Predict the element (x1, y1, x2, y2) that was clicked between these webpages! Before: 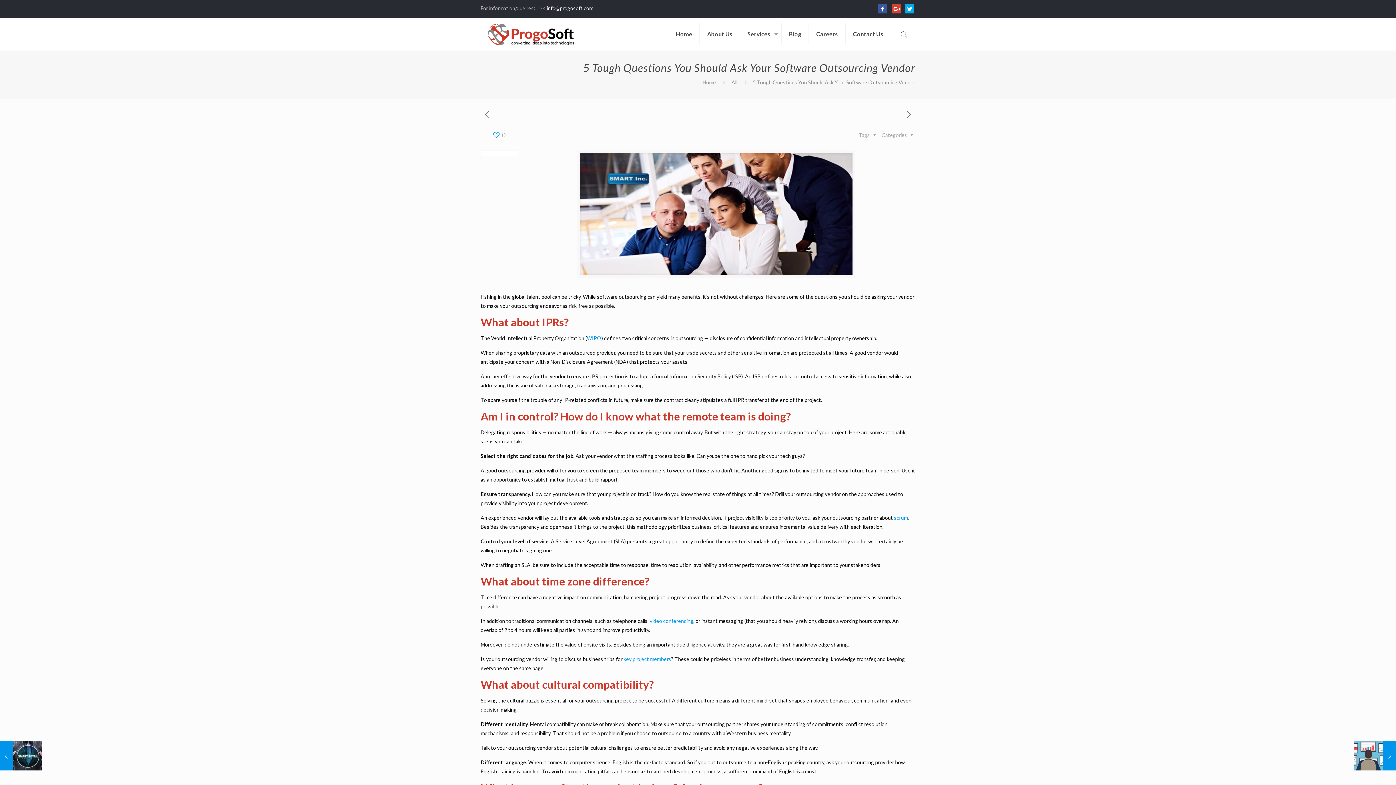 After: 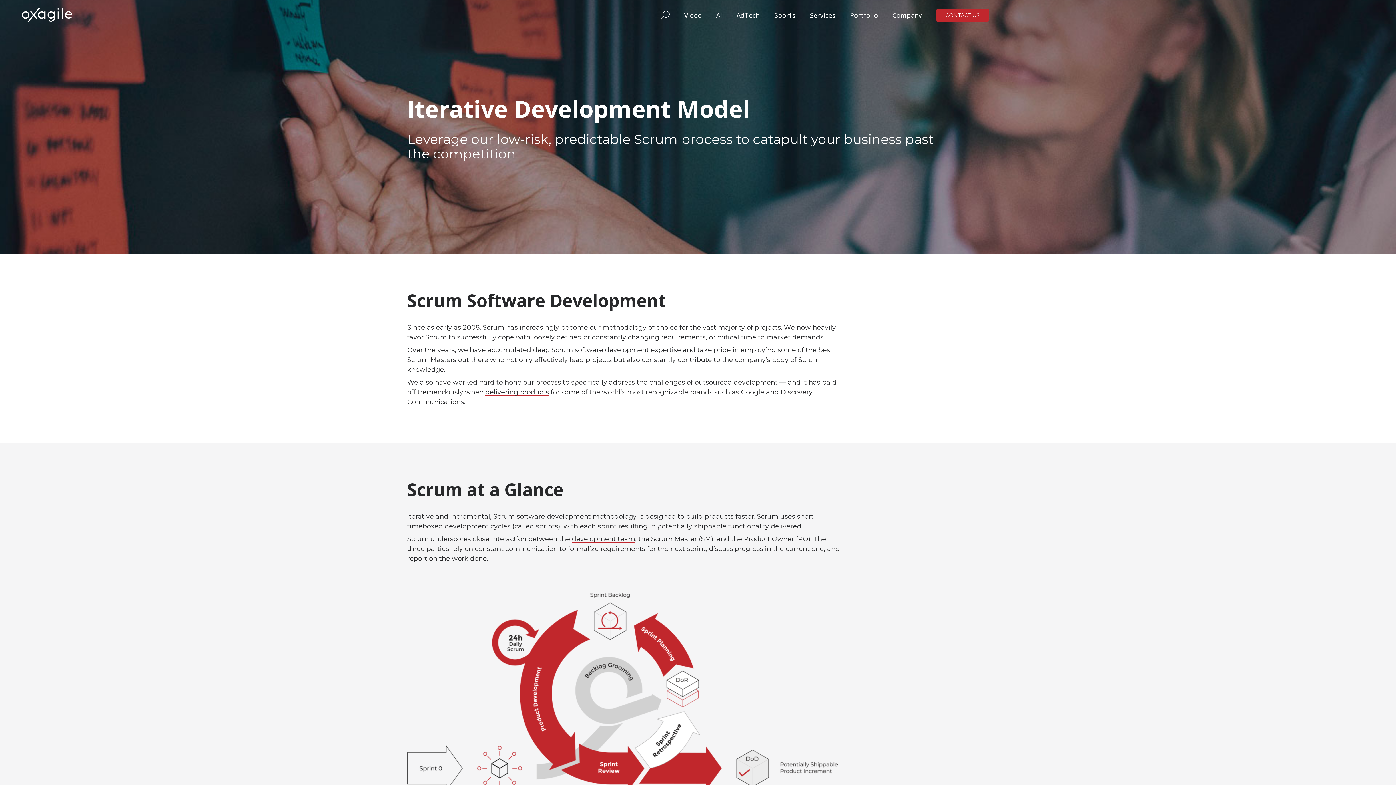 Action: label: scrum bbox: (894, 514, 908, 521)